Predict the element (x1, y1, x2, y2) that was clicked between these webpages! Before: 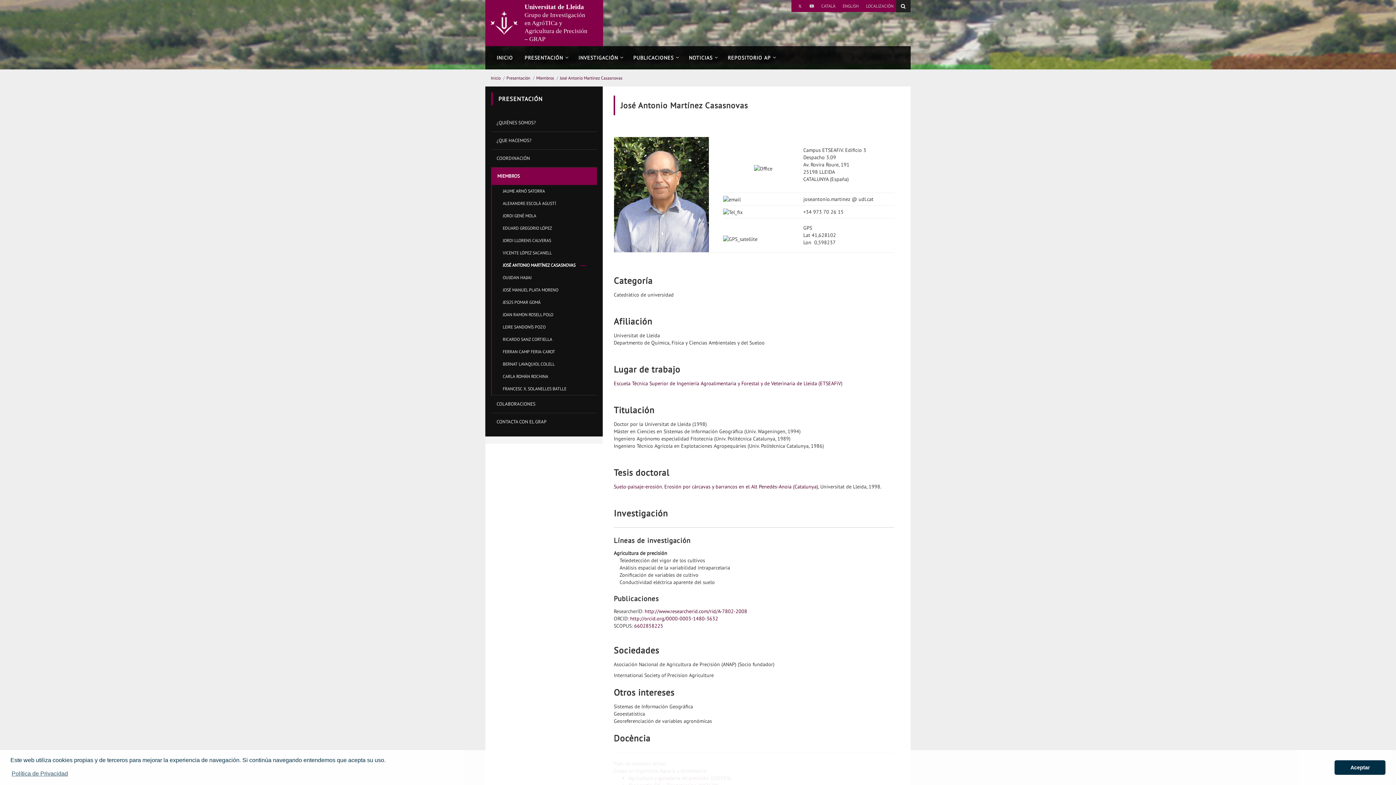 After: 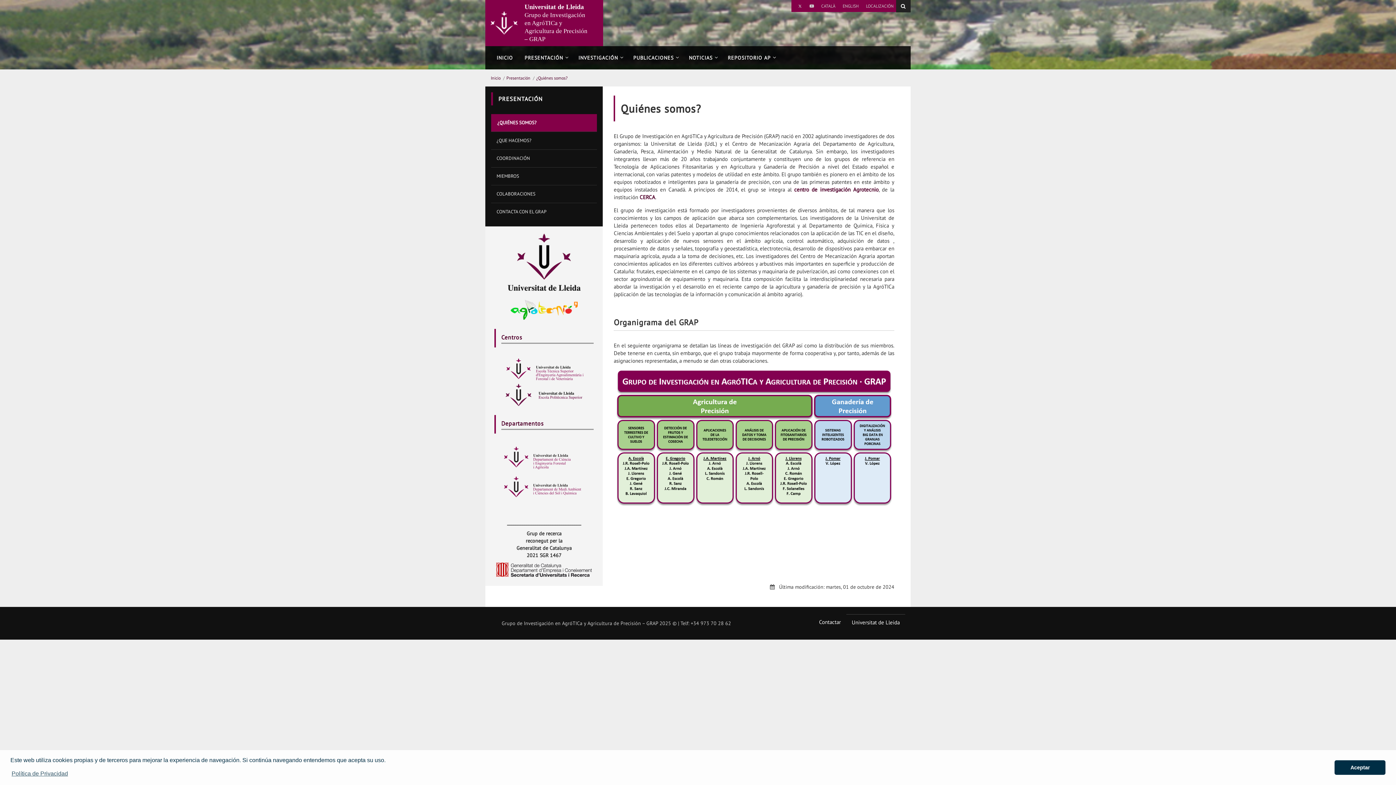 Action: label: ¿QUIÉNES SOMOS? bbox: (491, 114, 597, 131)